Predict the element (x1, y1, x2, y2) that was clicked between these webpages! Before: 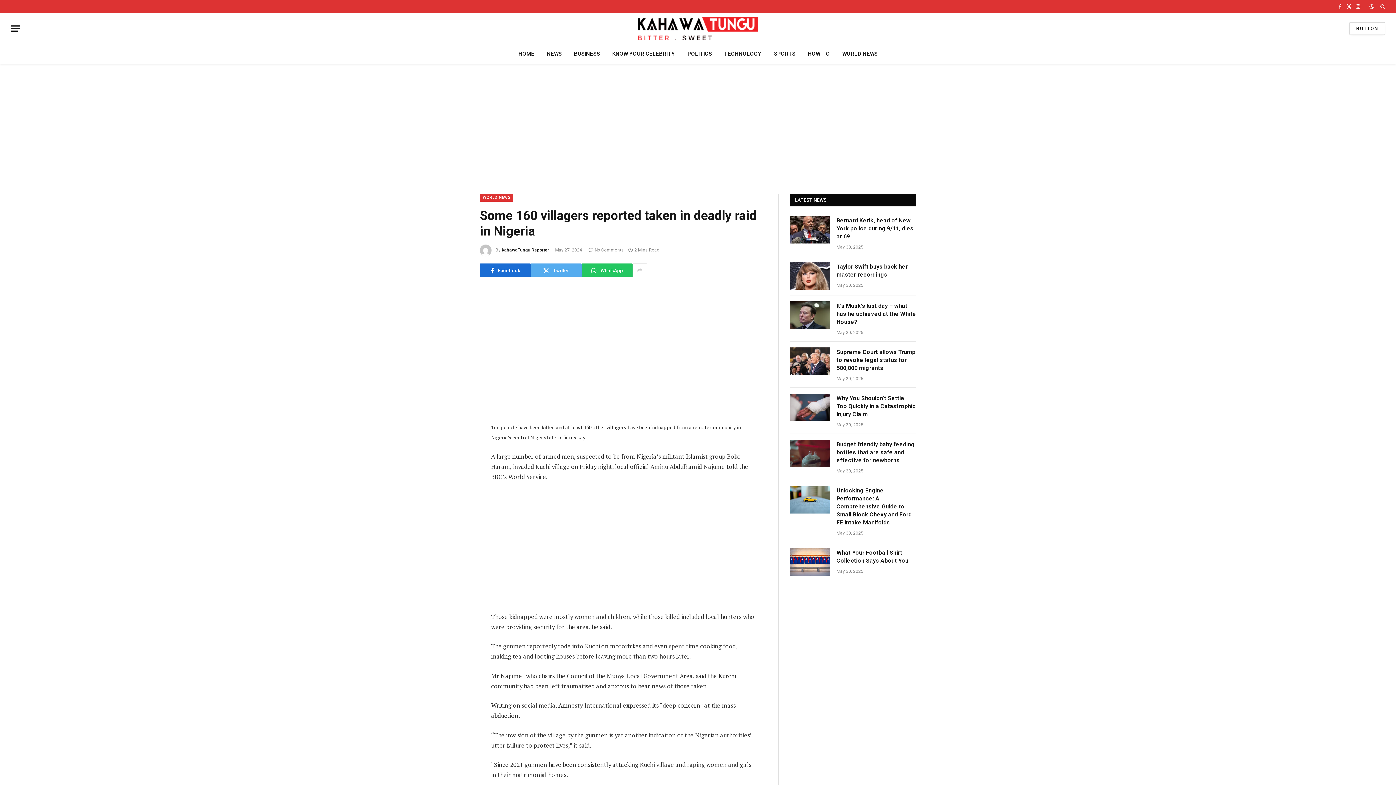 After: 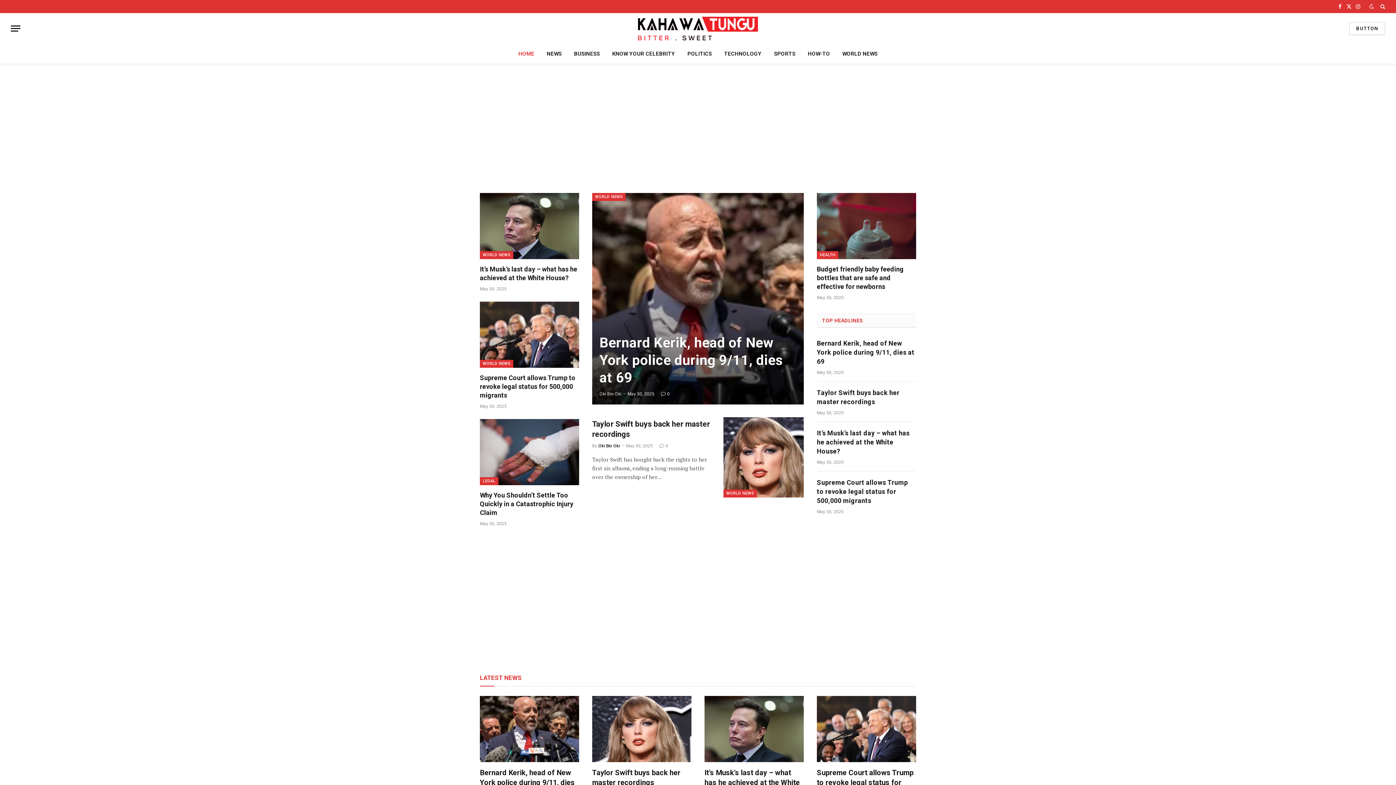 Action: bbox: (630, 13, 765, 44)